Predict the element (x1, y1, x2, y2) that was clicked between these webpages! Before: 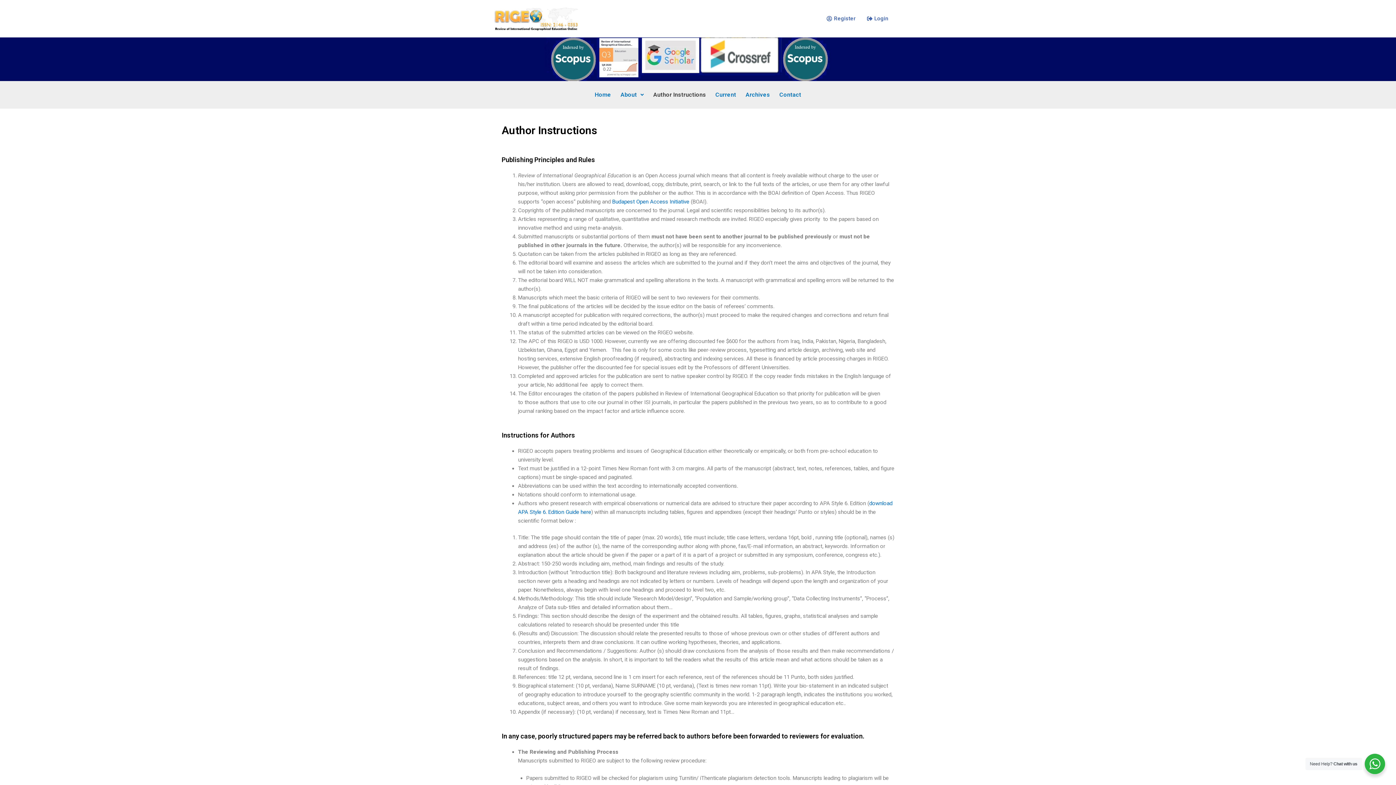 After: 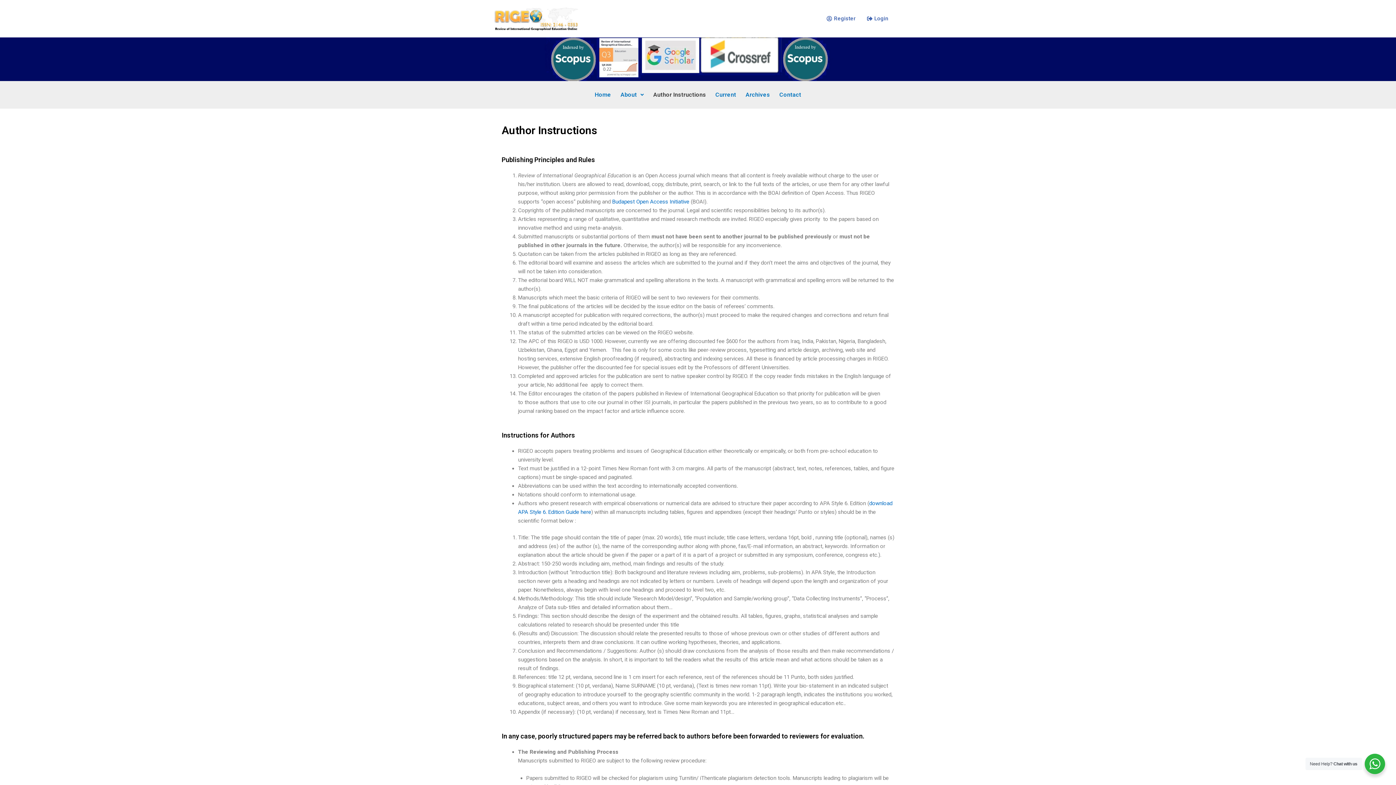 Action: label: Register bbox: (826, 15, 856, 22)